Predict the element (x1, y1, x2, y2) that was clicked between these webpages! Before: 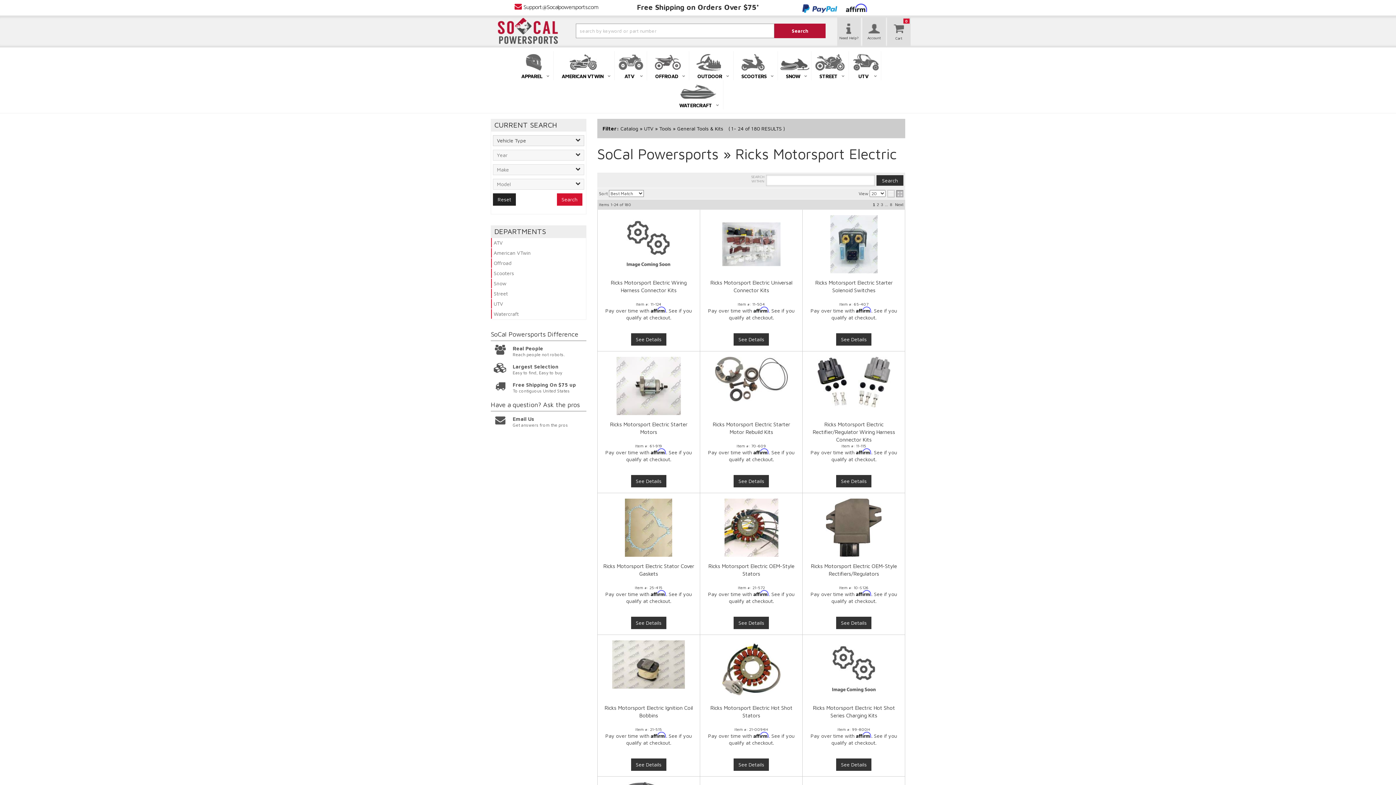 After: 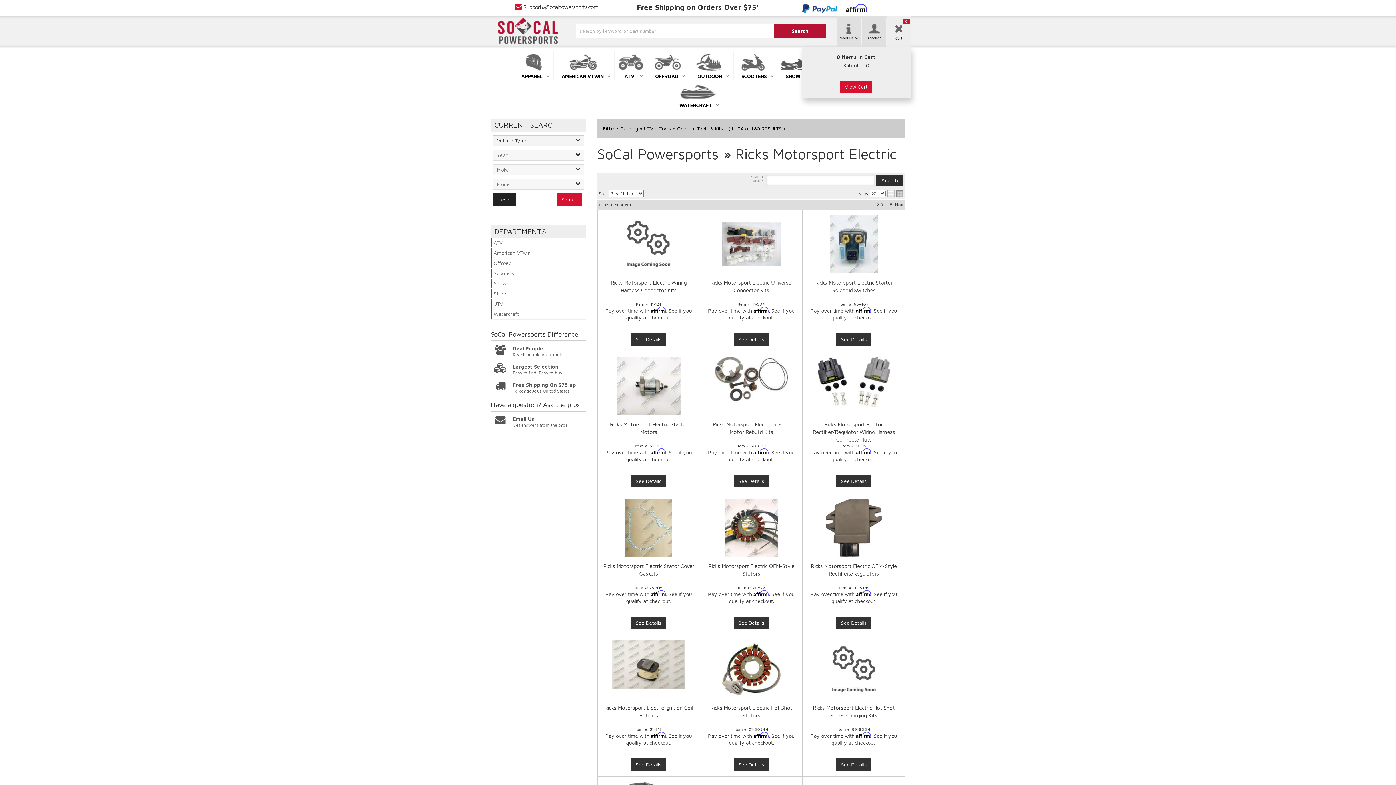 Action: label: 0 bbox: (887, 16, 910, 47)